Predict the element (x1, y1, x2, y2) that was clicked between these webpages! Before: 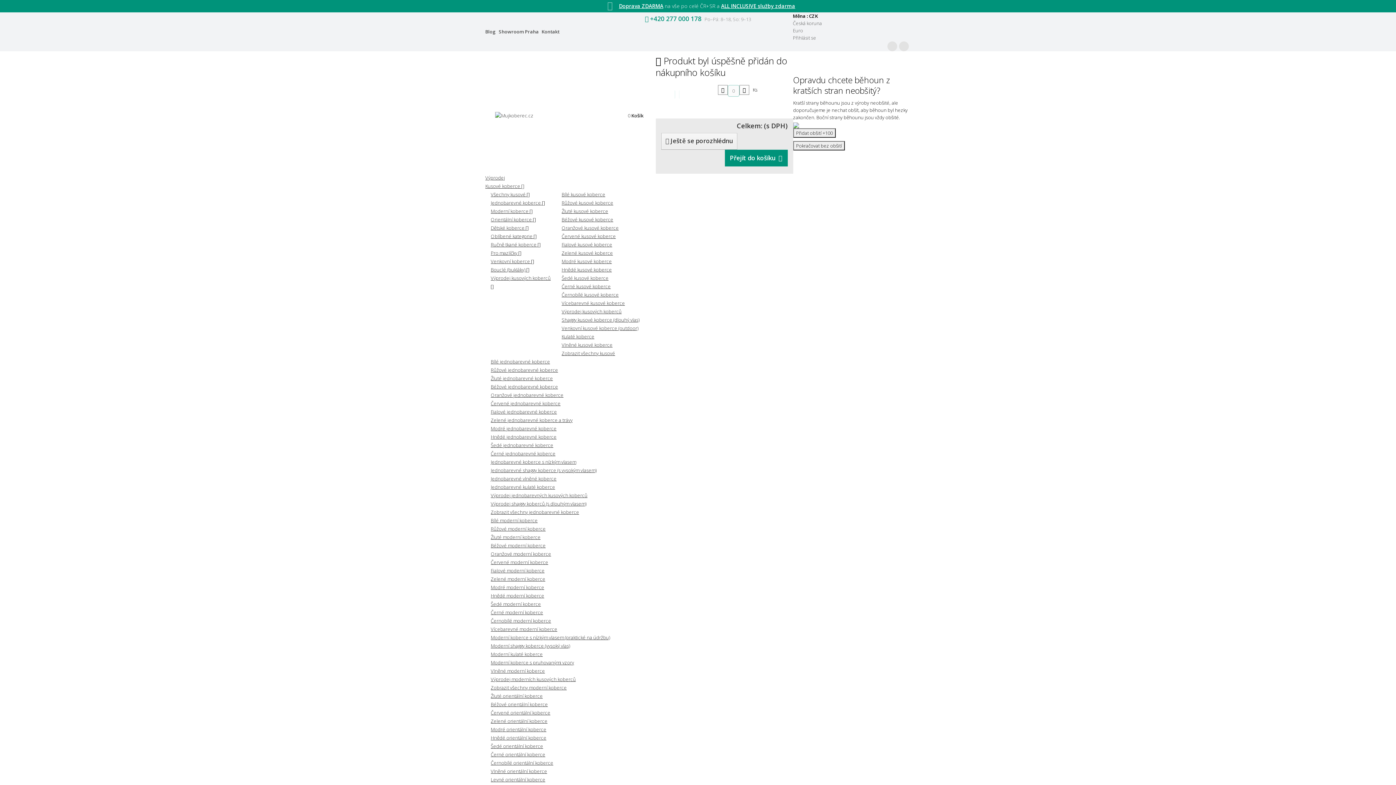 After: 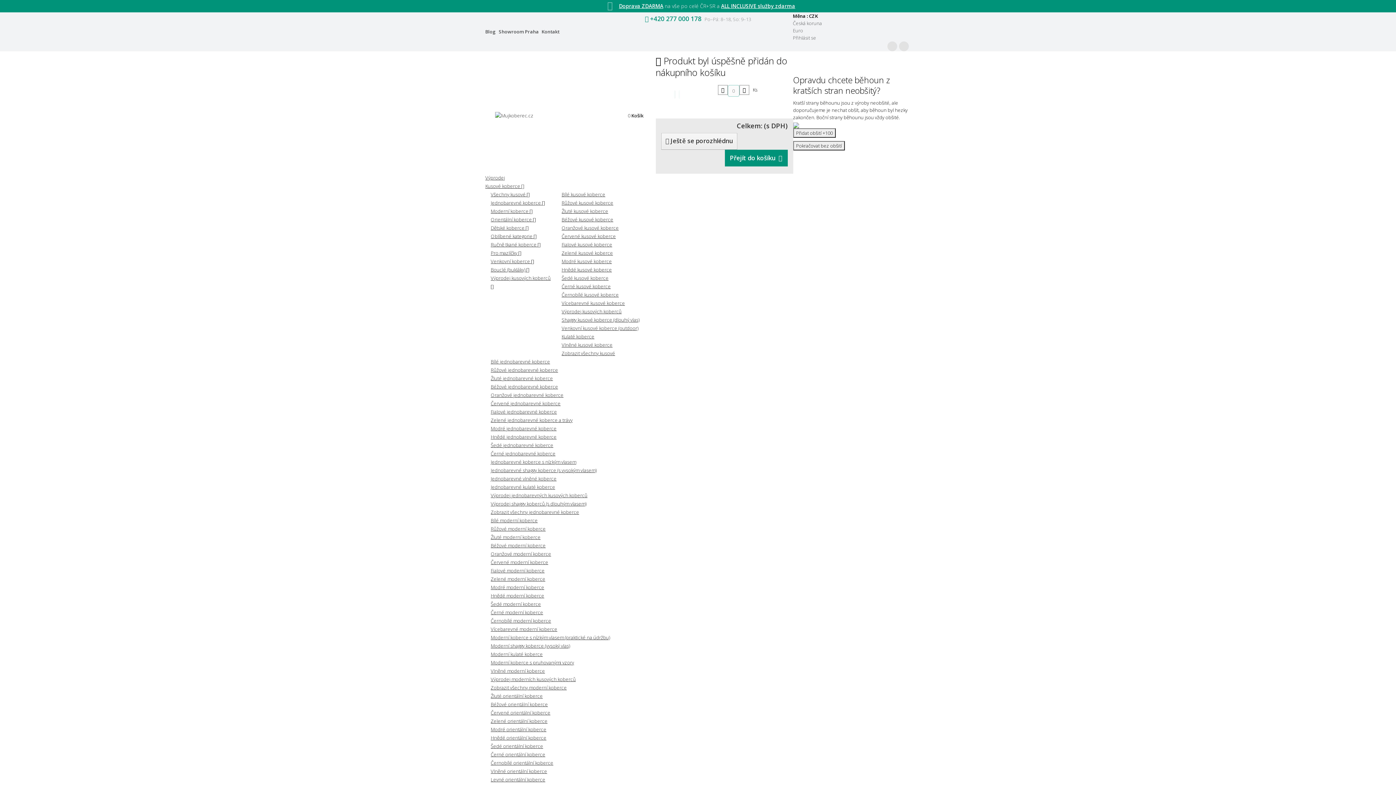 Action: bbox: (490, 366, 558, 373) label: Růžové jednobarevné koberce